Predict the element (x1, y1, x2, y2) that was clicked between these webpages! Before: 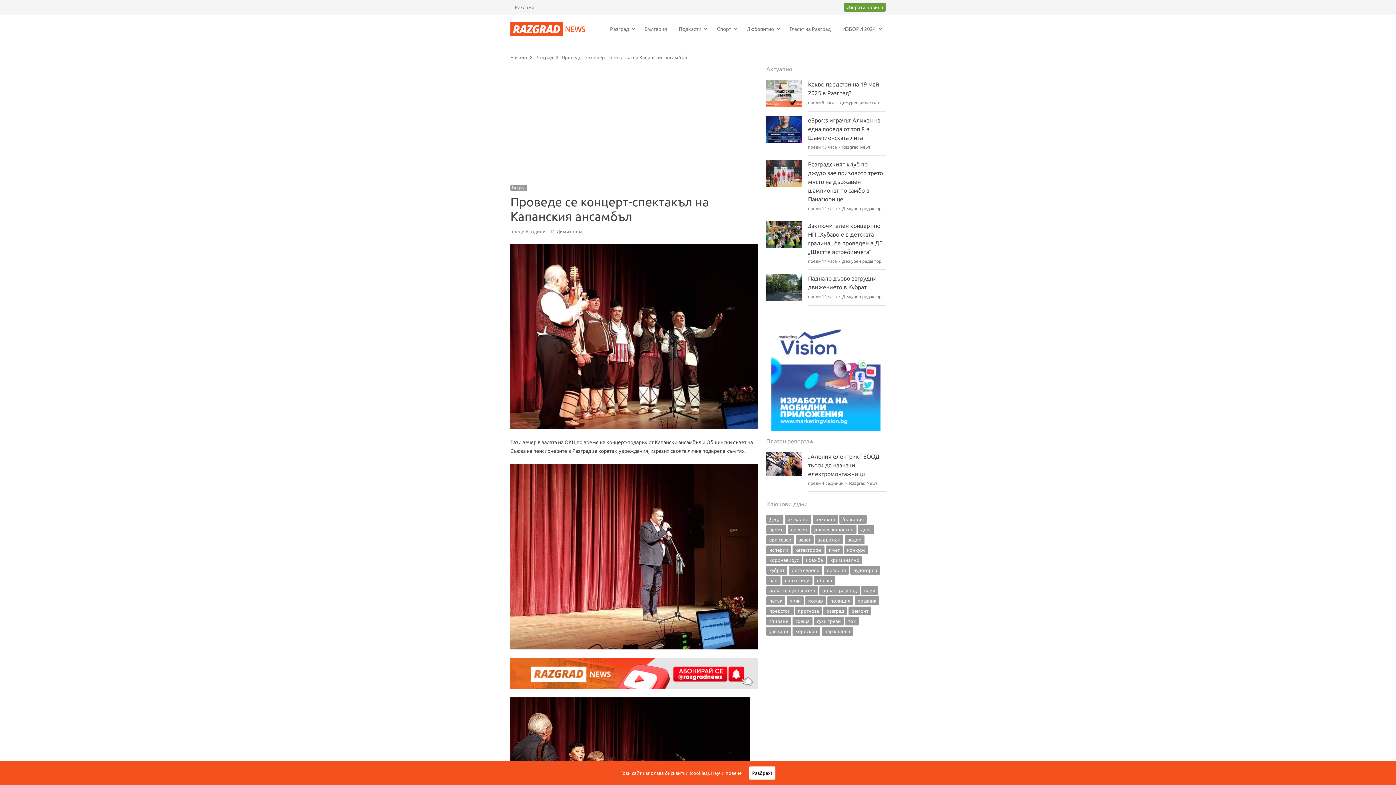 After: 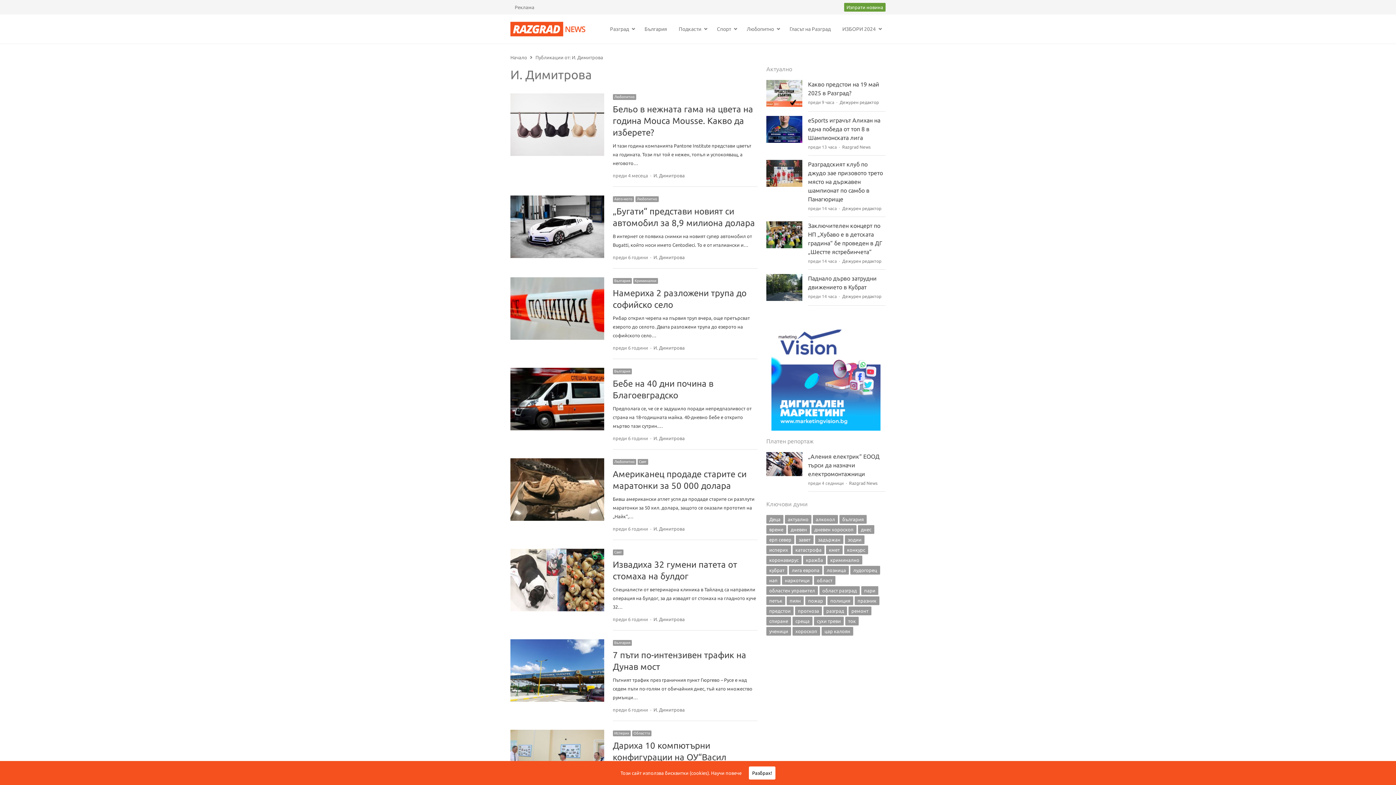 Action: label: И. Димитрова bbox: (551, 229, 582, 234)